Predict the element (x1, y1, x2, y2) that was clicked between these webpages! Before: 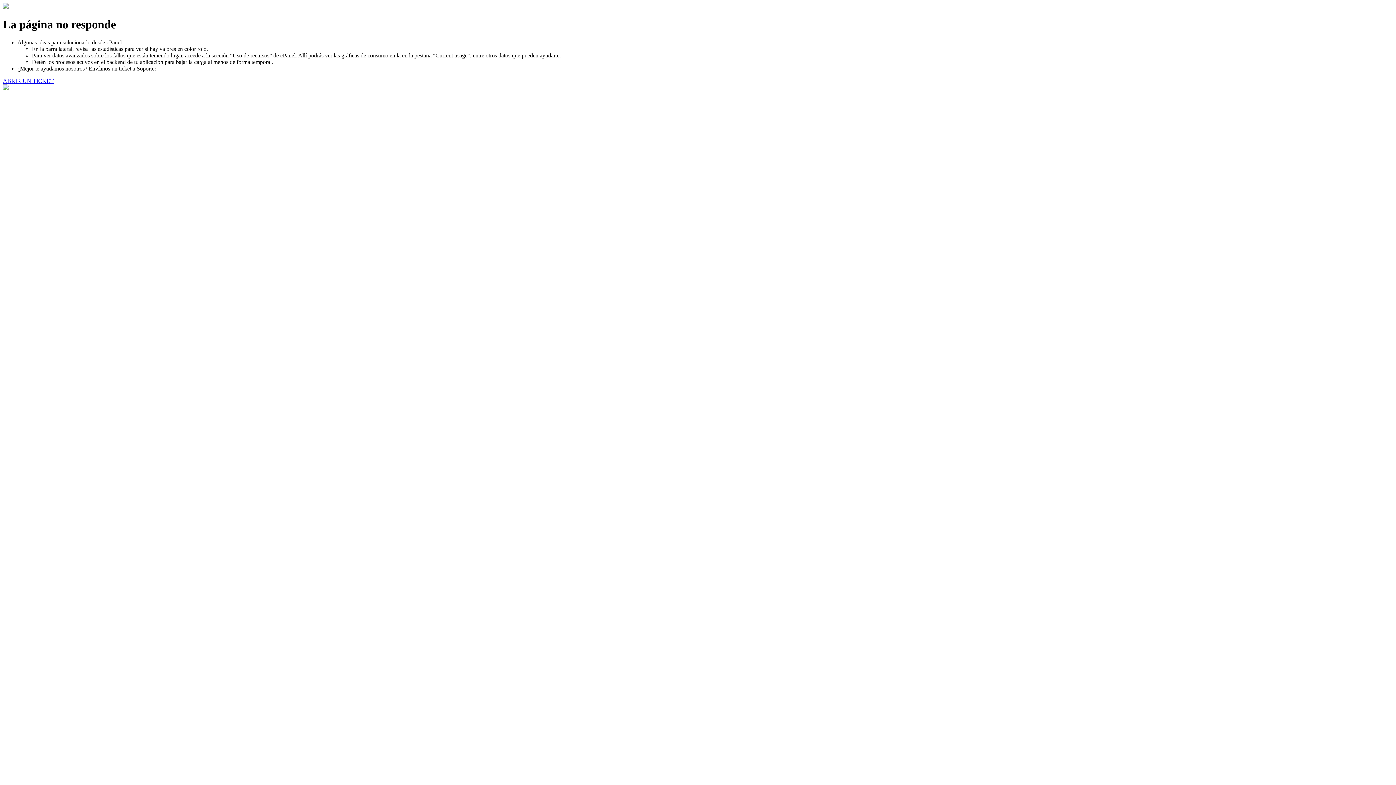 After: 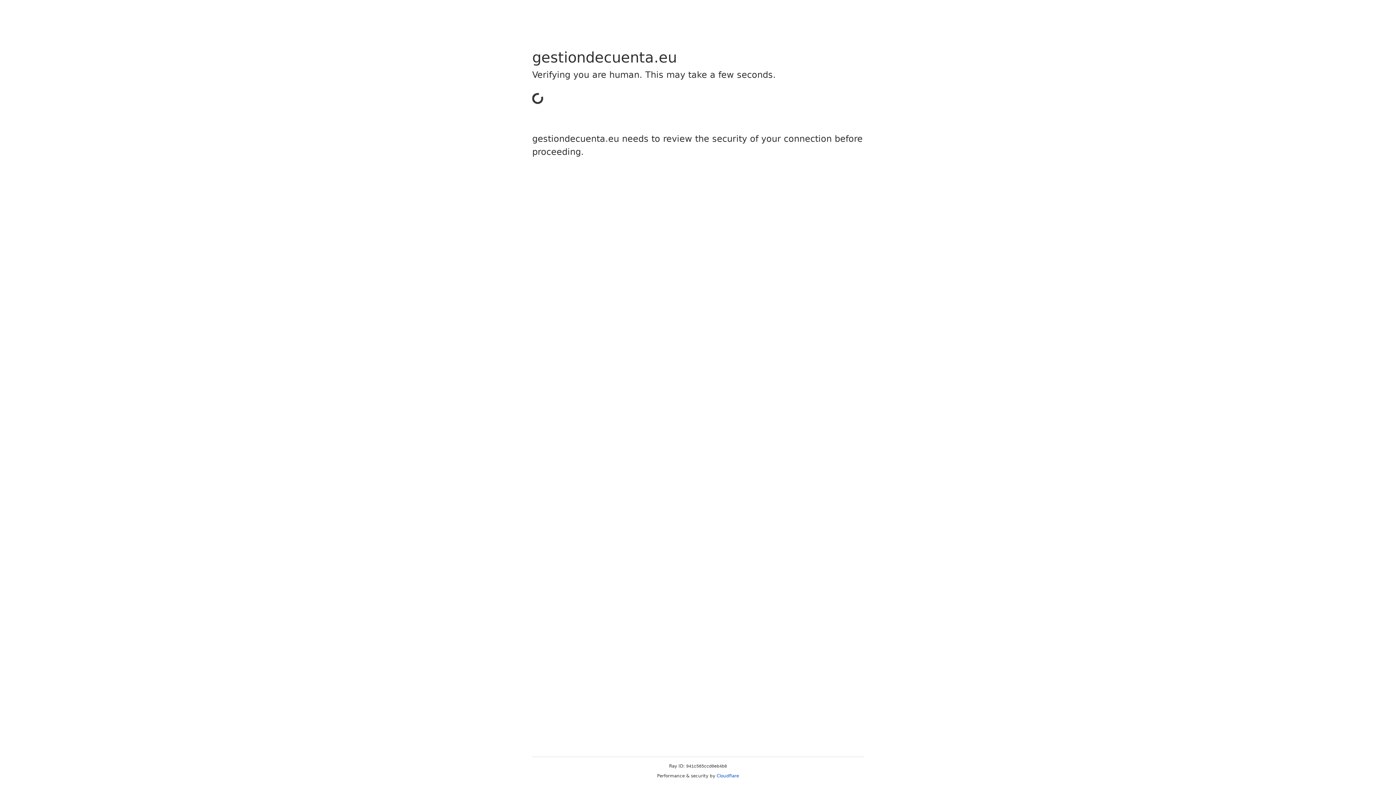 Action: bbox: (2, 77, 53, 83) label: ABRIR UN TICKET